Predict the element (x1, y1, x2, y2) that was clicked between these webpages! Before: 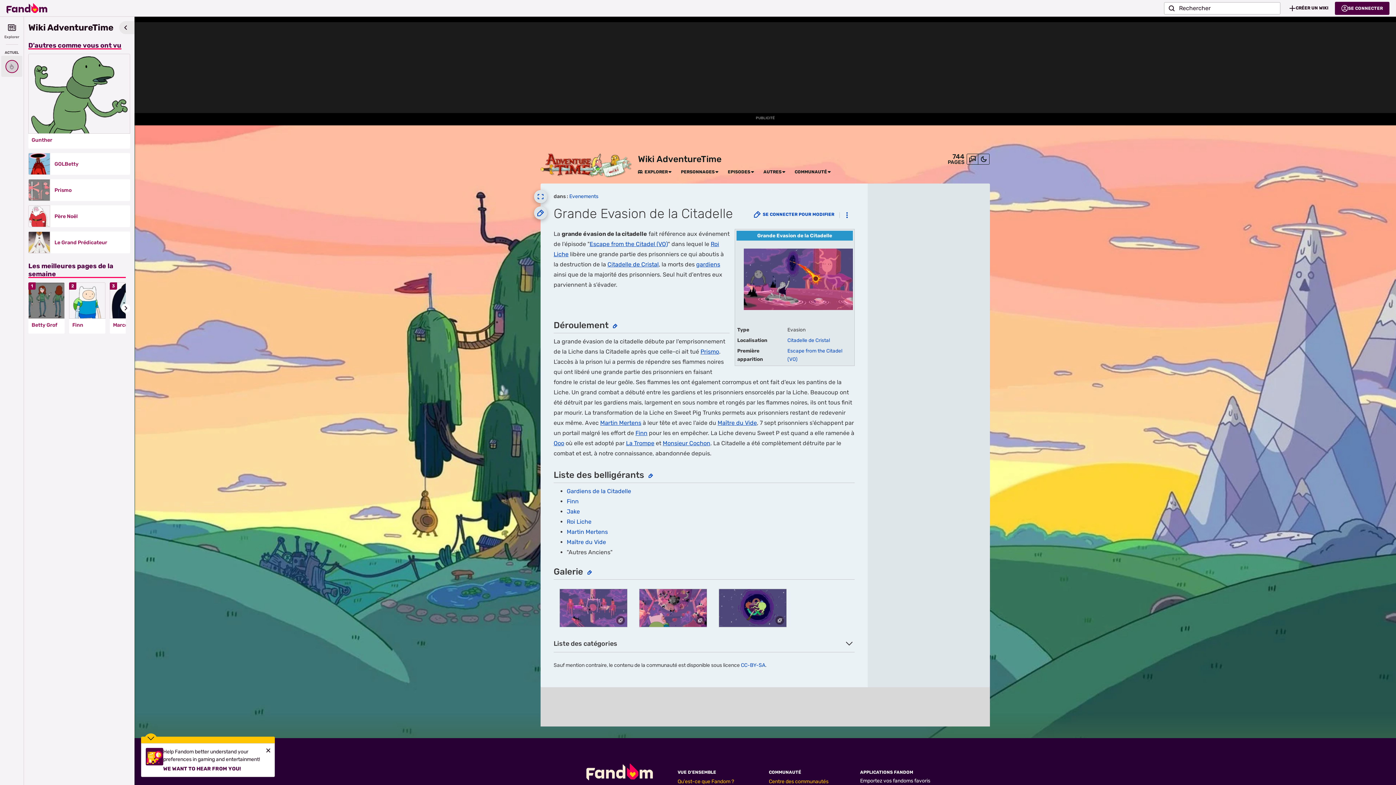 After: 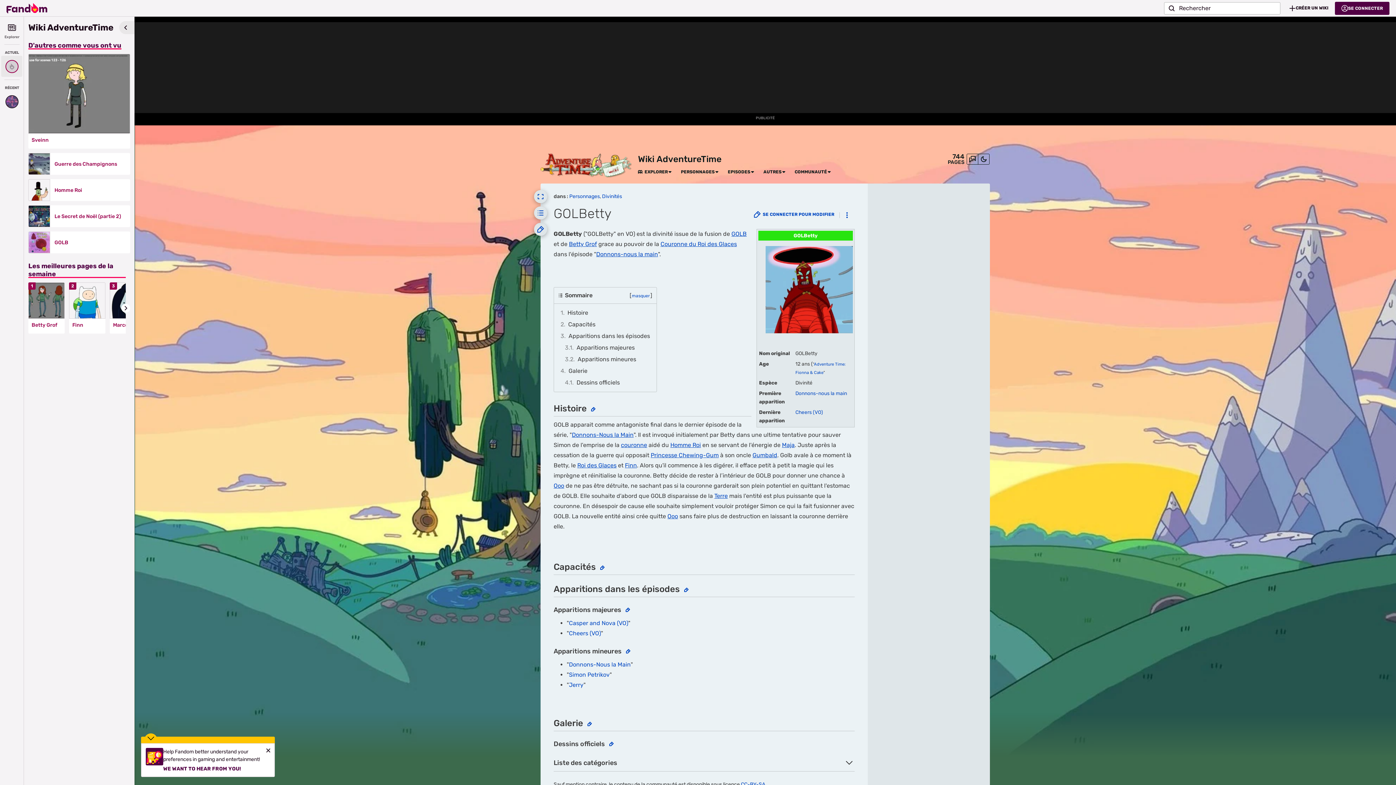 Action: bbox: (28, 153, 50, 175)